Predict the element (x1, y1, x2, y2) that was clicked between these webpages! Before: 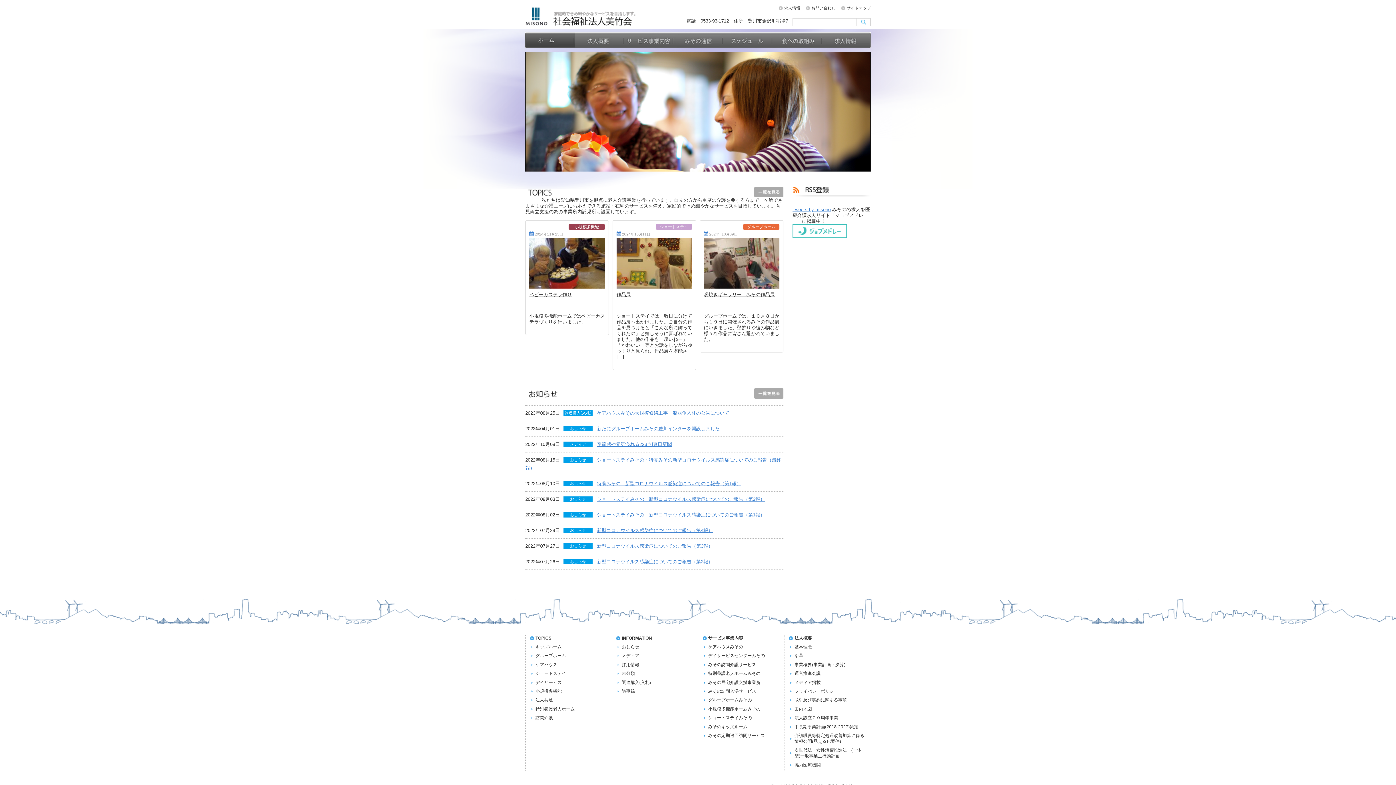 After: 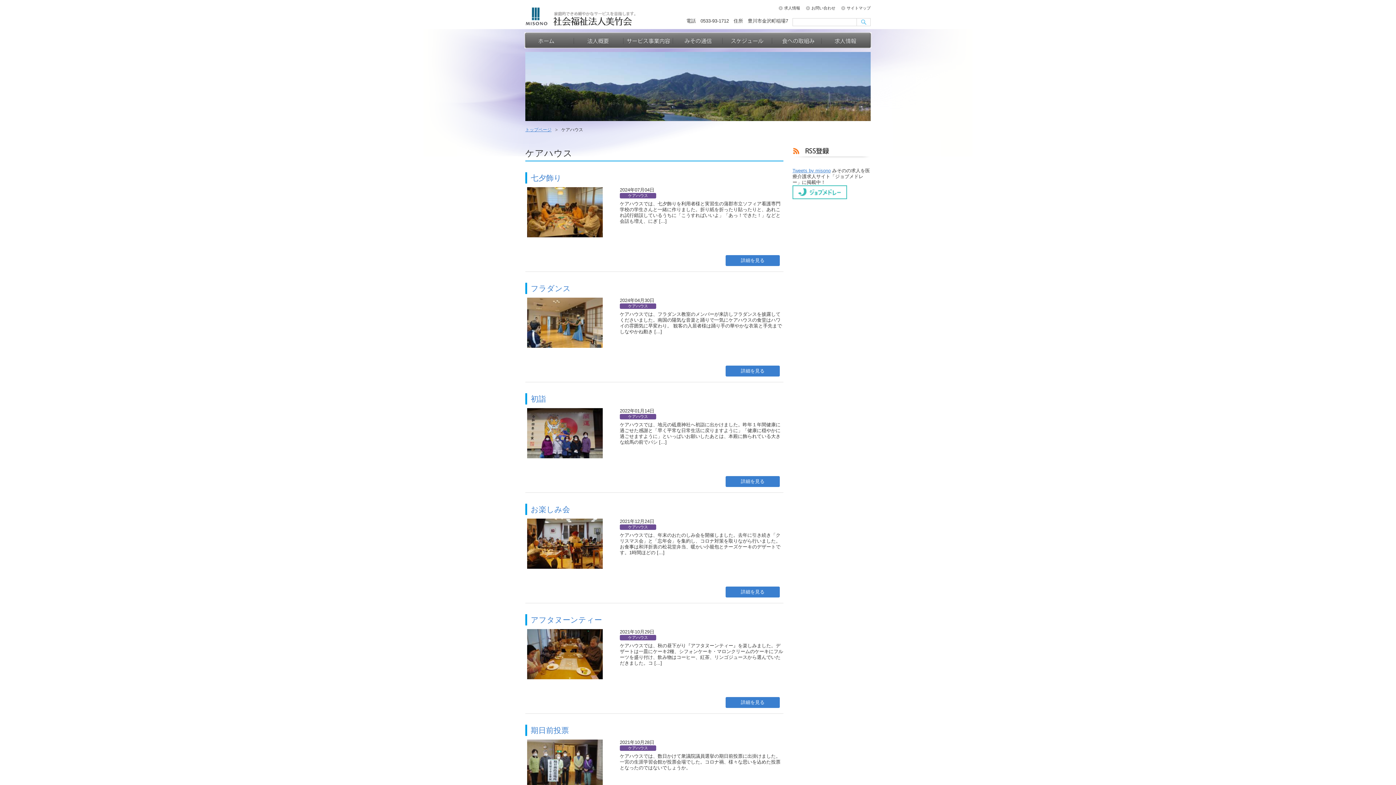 Action: label: ケアハウス bbox: (535, 662, 557, 667)